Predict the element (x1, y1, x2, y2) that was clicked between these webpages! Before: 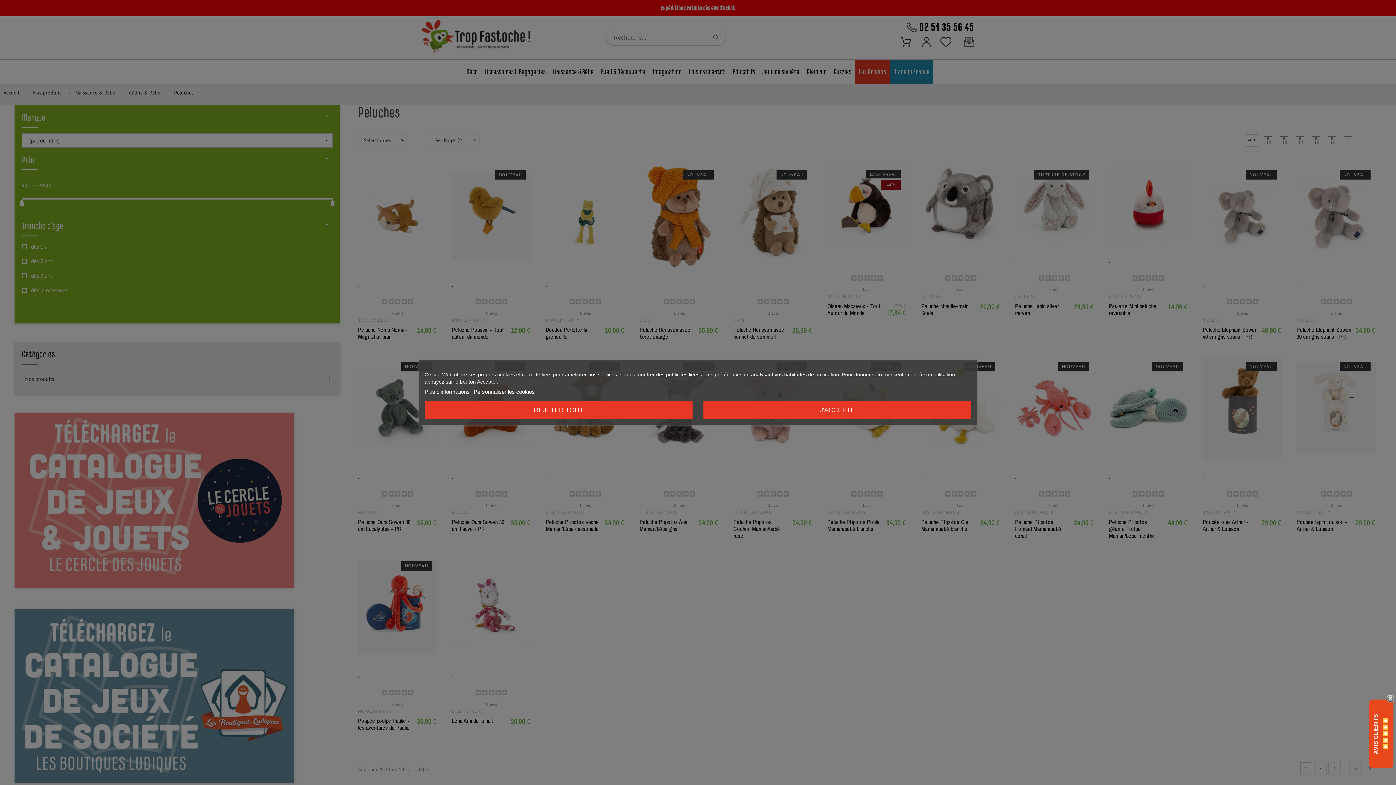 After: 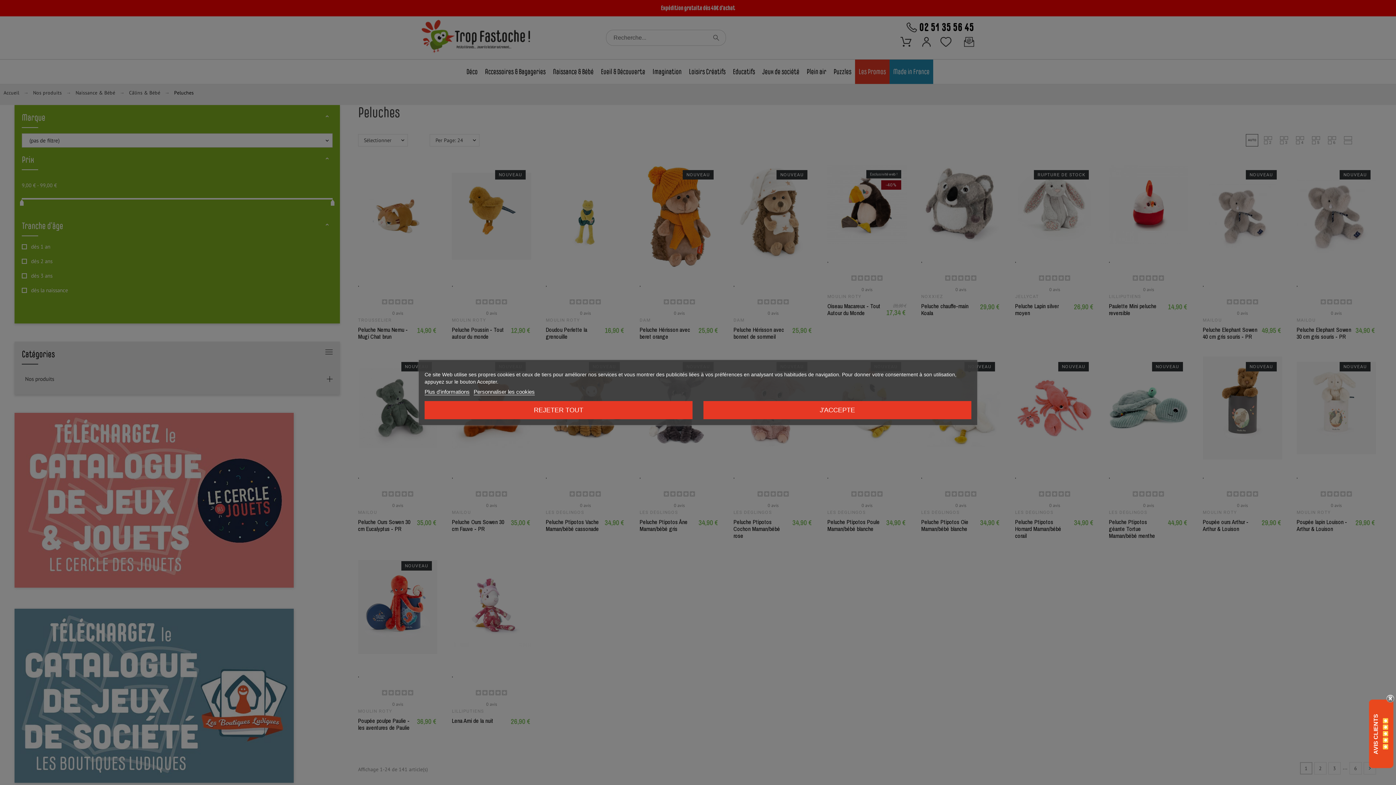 Action: label: Plus d'informations bbox: (424, 388, 469, 395)